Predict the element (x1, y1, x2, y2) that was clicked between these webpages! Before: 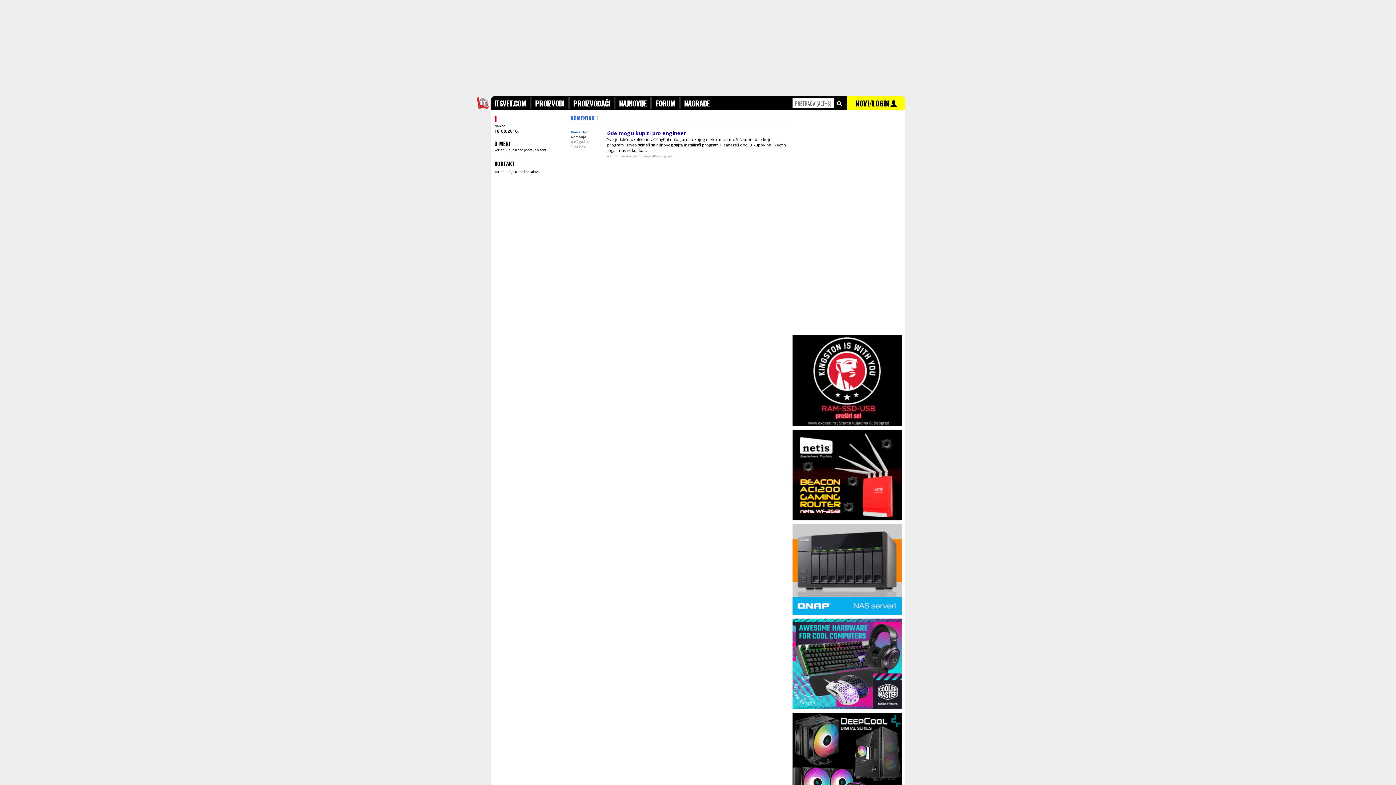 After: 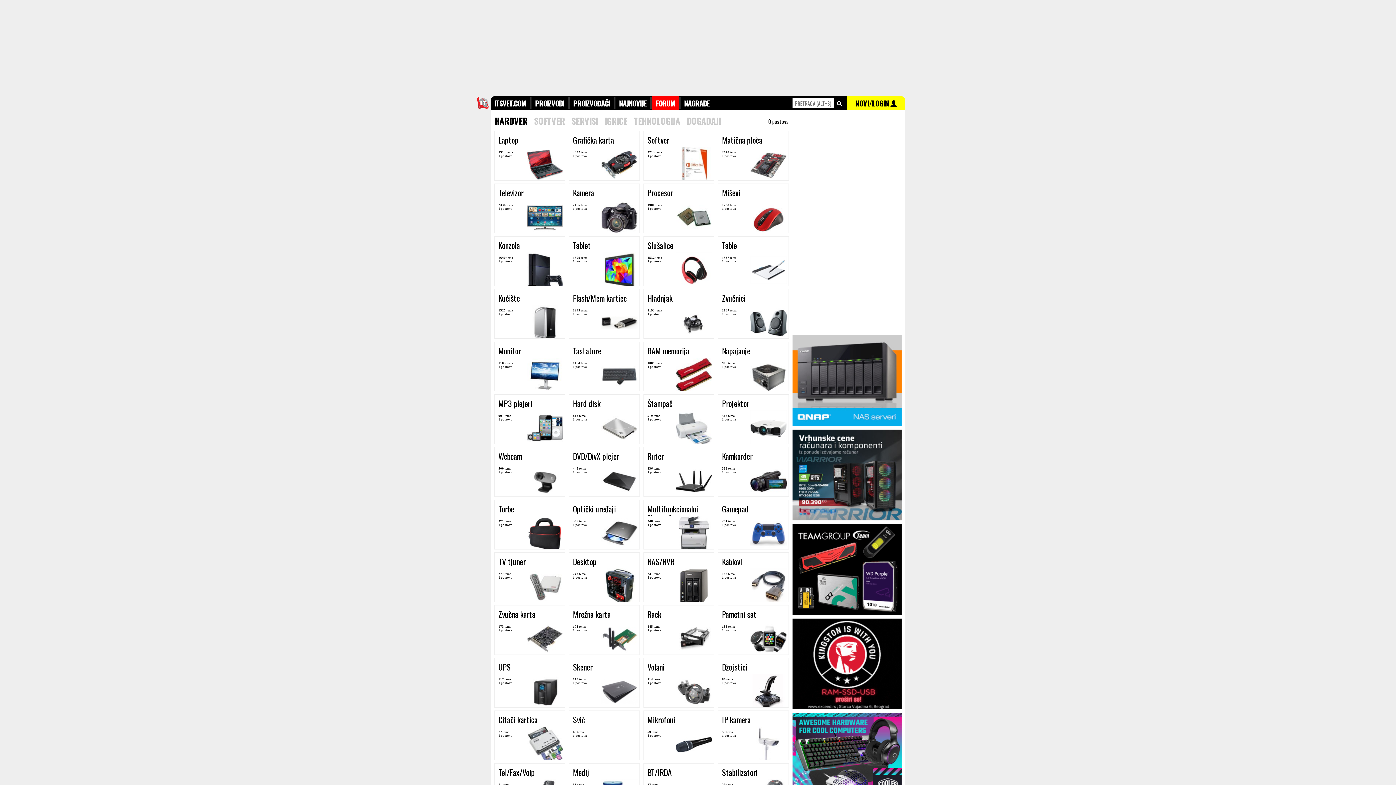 Action: bbox: (652, 96, 678, 110) label: FORUM